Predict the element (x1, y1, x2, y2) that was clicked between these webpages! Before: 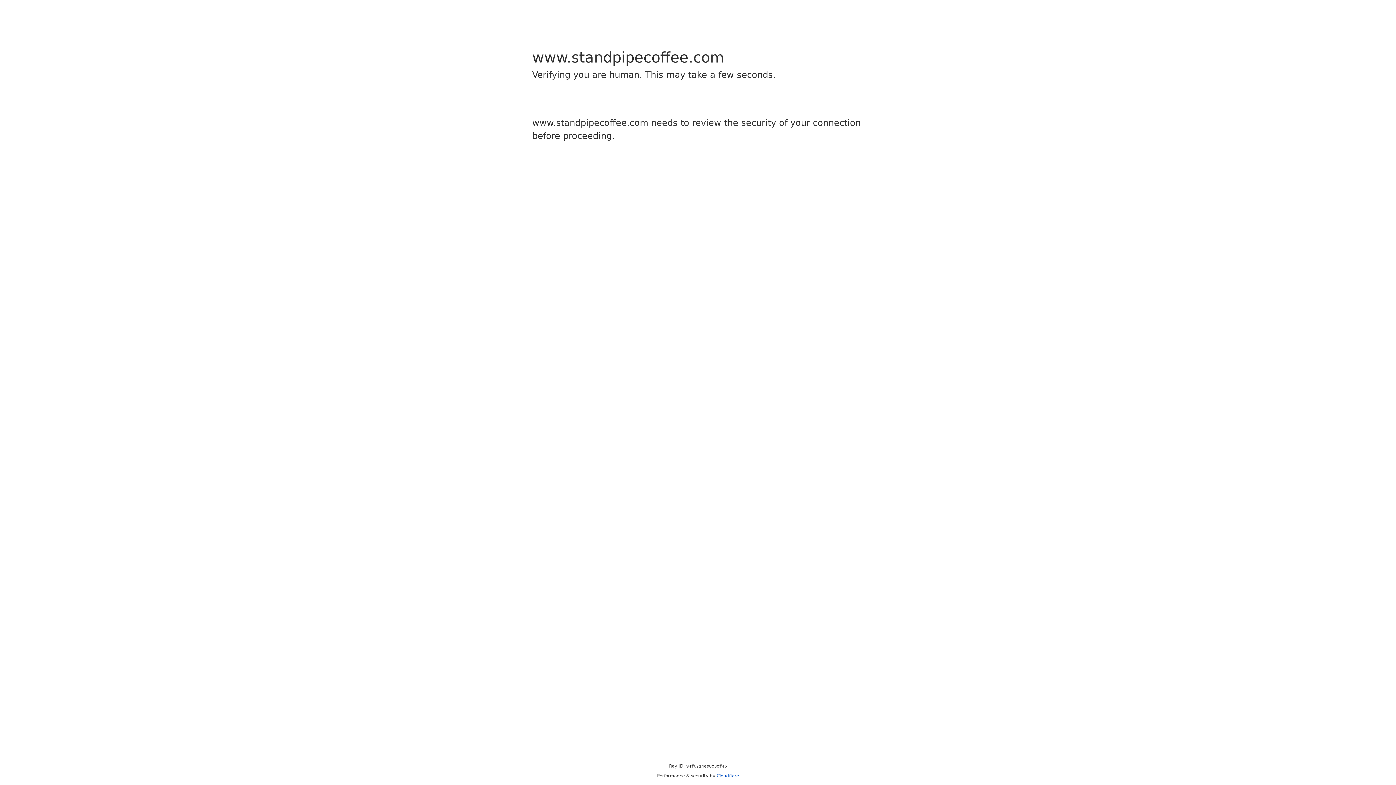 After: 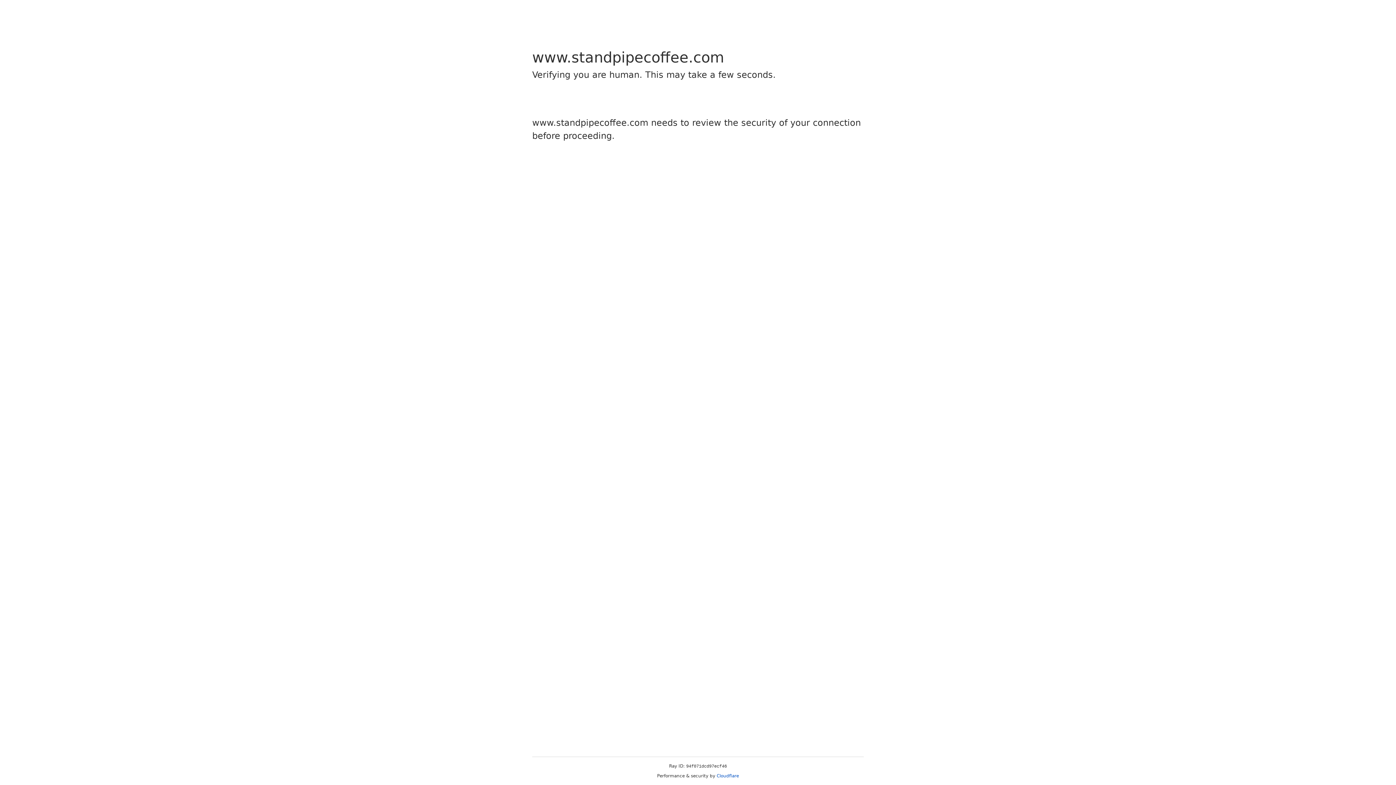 Action: bbox: (716, 773, 739, 778) label: Cloudflare